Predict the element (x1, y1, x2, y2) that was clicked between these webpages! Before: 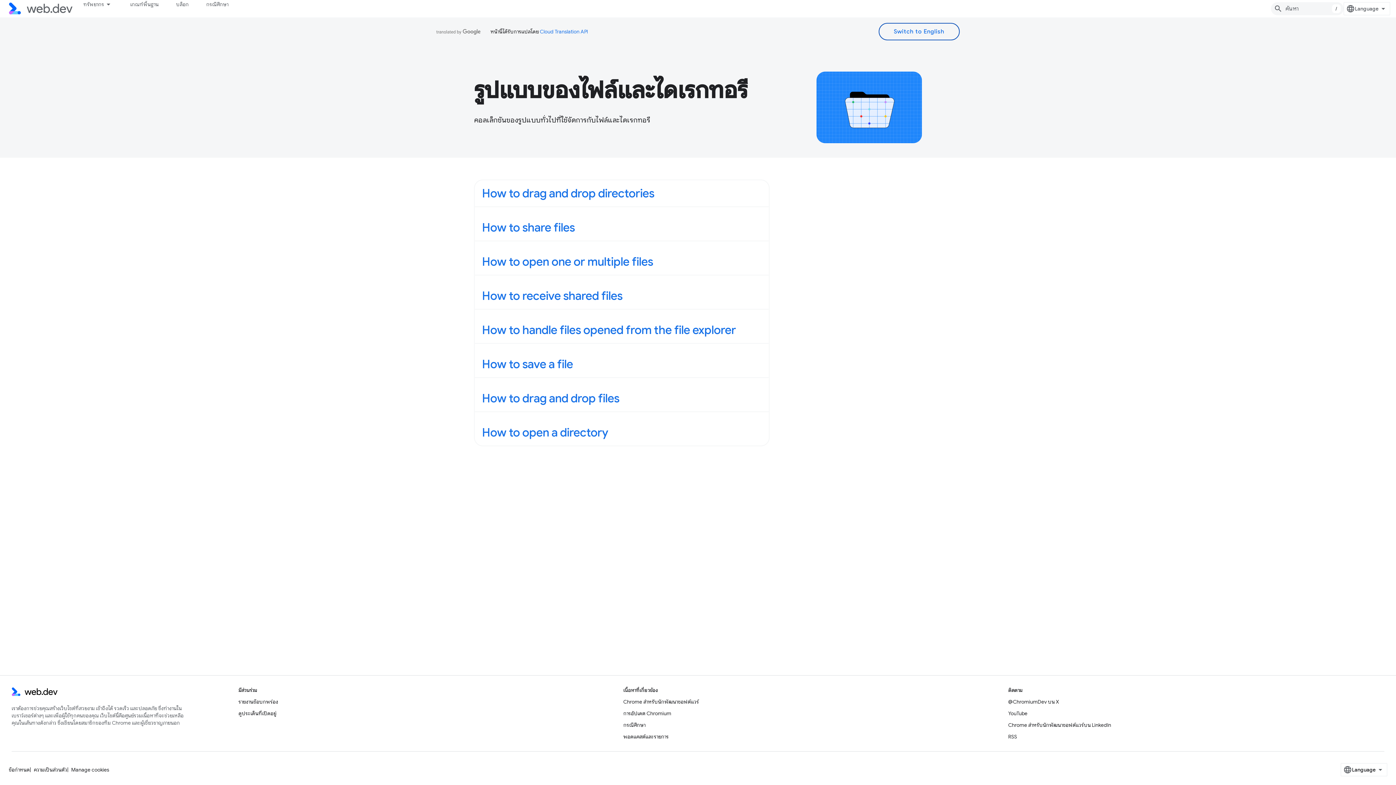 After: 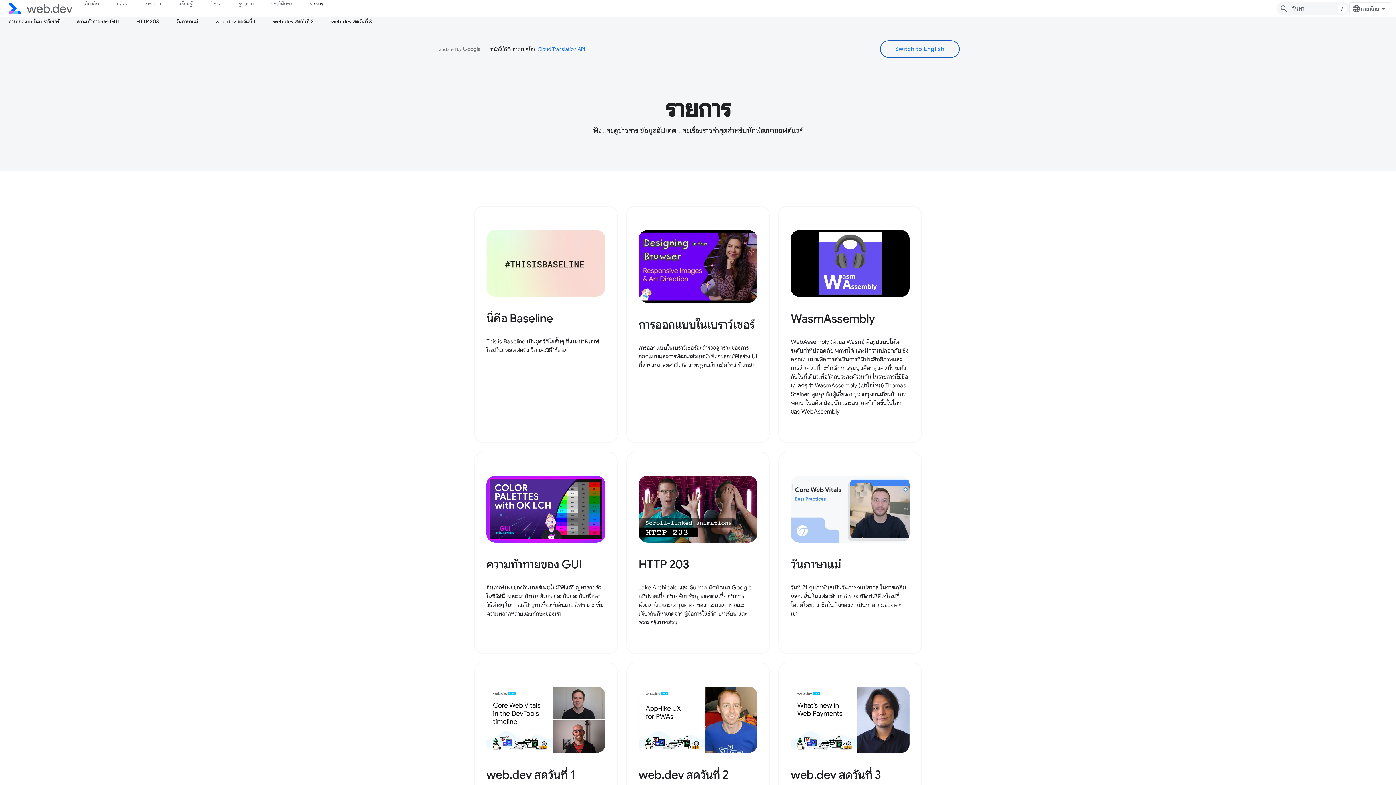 Action: bbox: (623, 731, 668, 742) label: พอดแคสต์และรายการ